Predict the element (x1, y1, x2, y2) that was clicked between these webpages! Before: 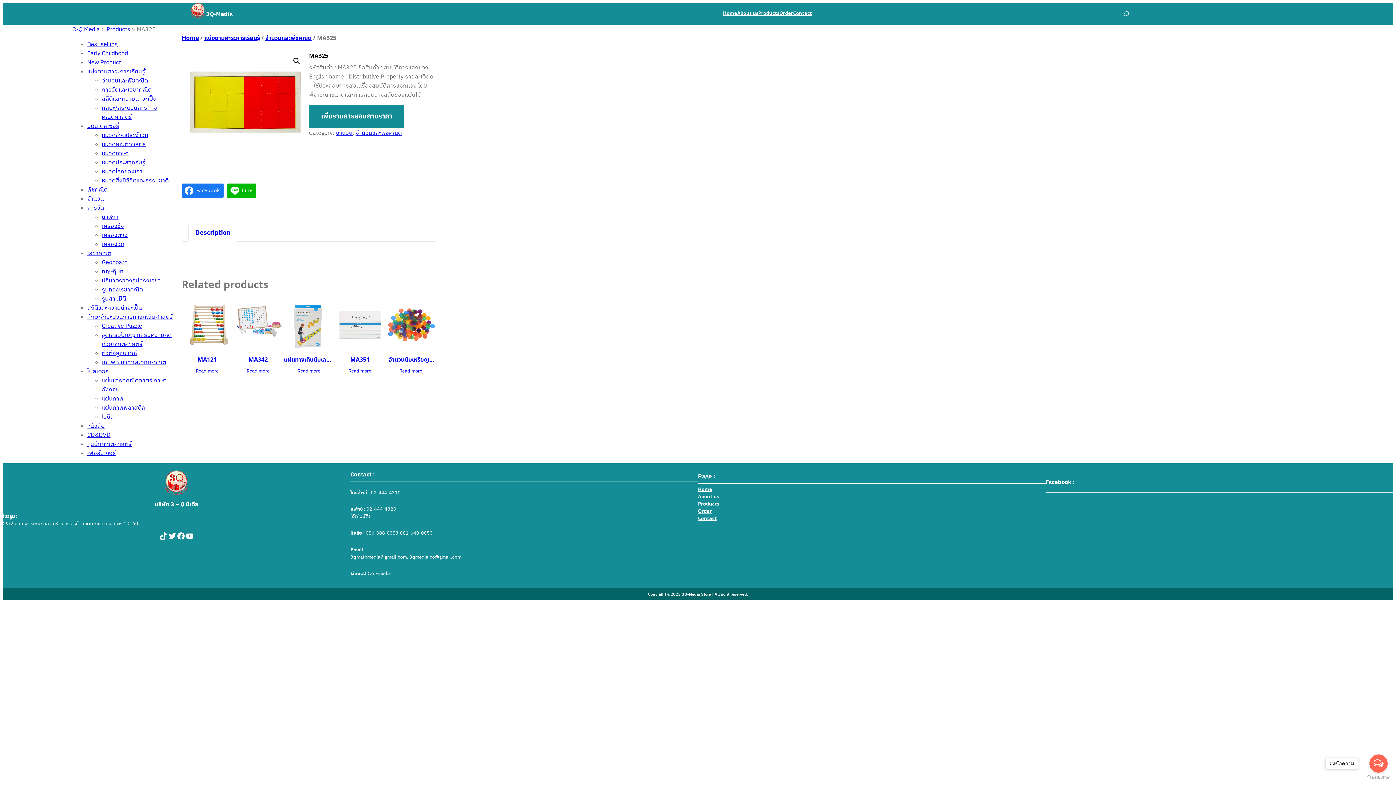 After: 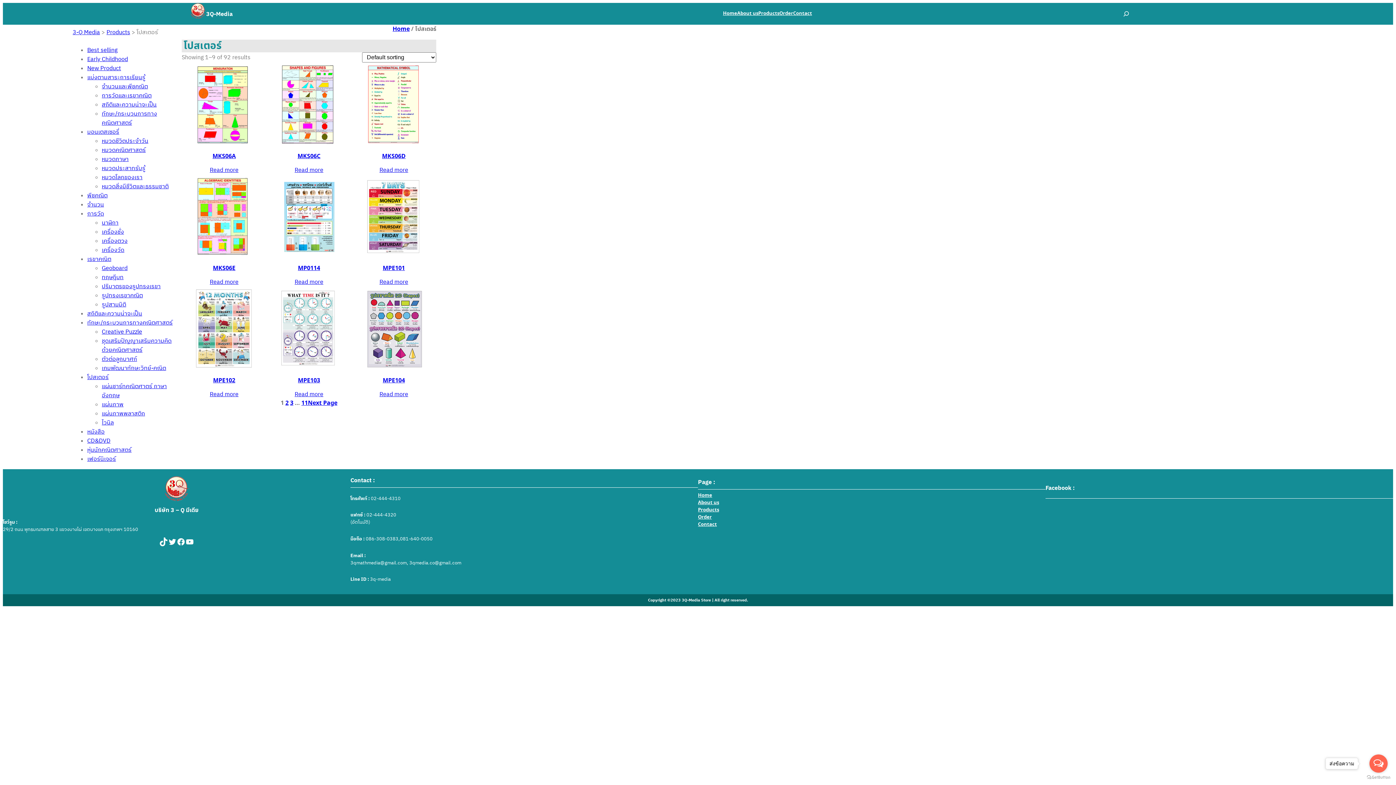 Action: bbox: (87, 367, 108, 374) label: โปสเตอร์